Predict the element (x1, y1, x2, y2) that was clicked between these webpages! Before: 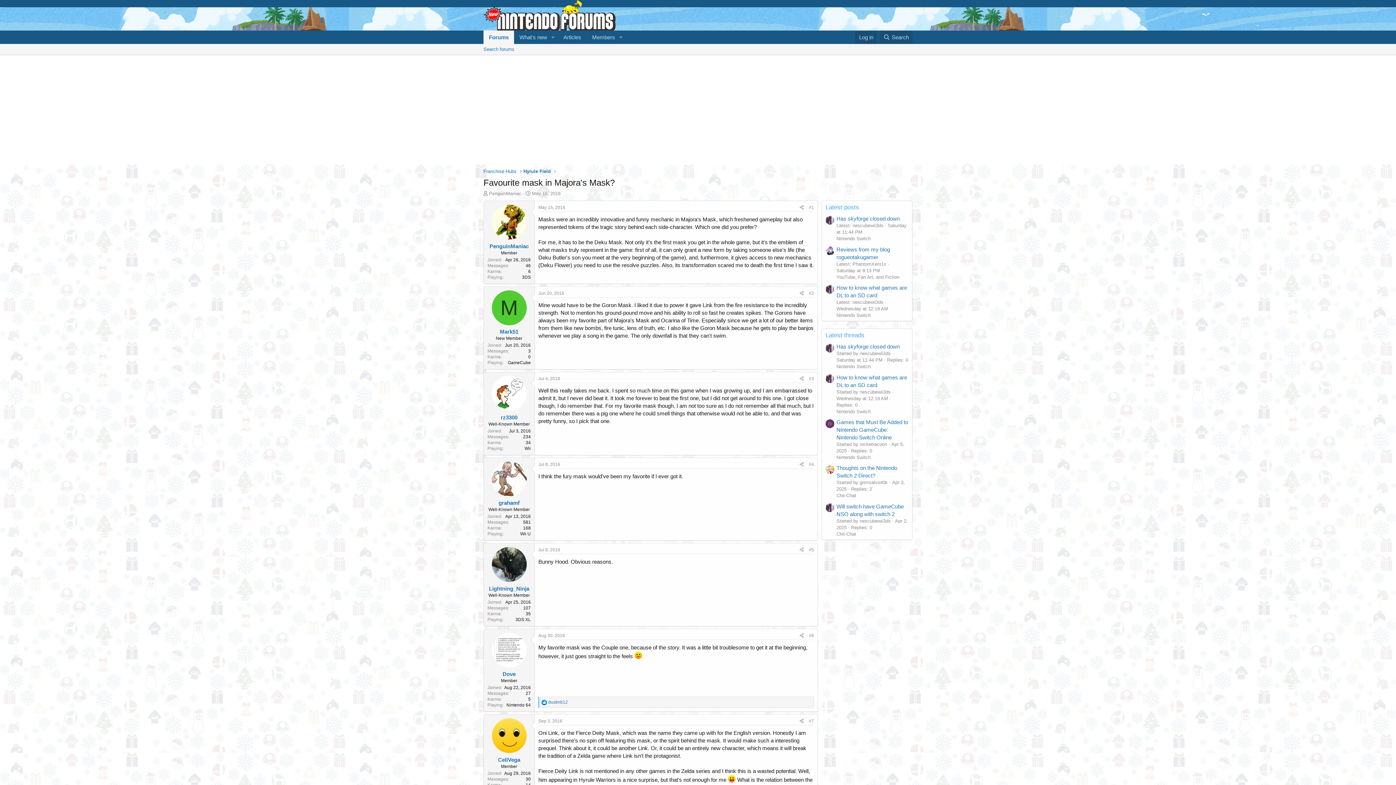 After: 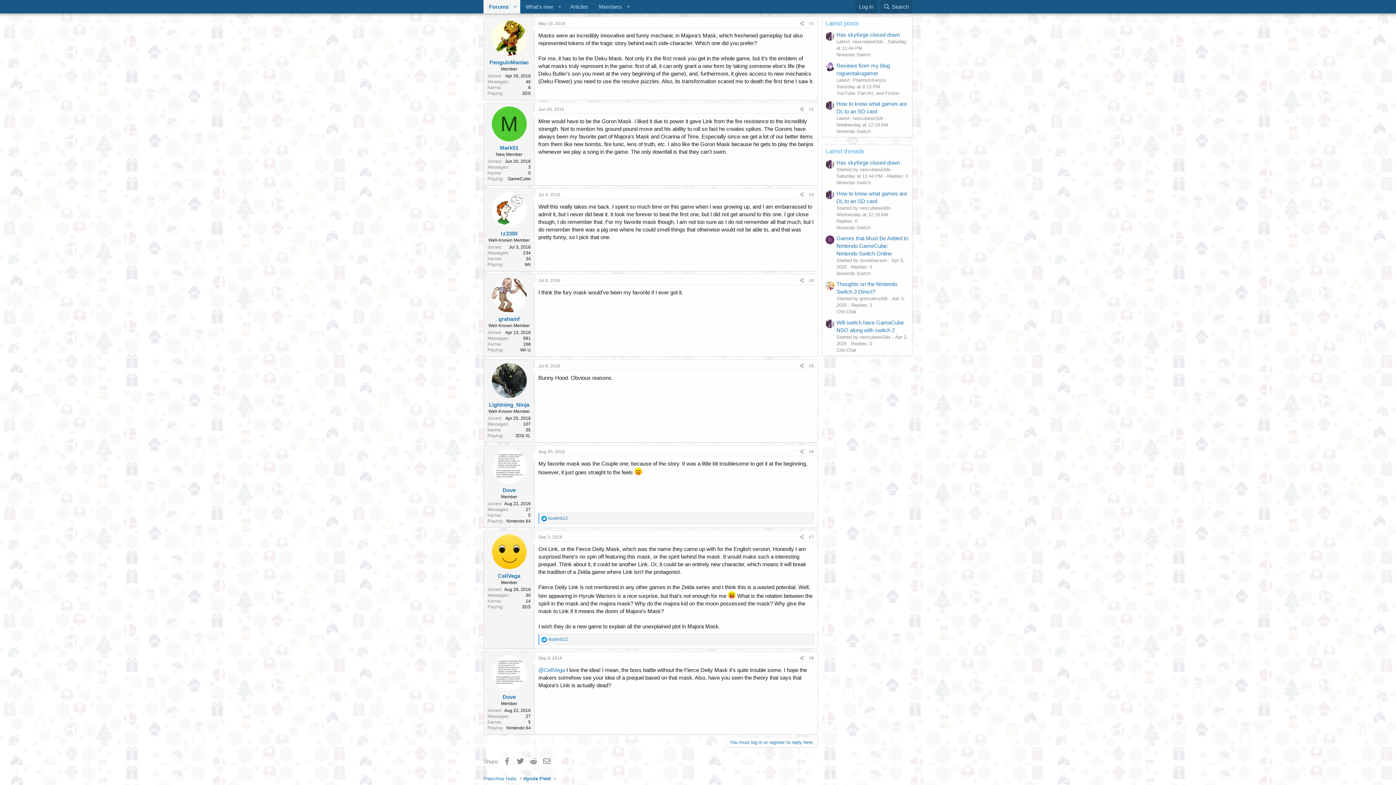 Action: bbox: (538, 205, 565, 210) label: May 15, 2016